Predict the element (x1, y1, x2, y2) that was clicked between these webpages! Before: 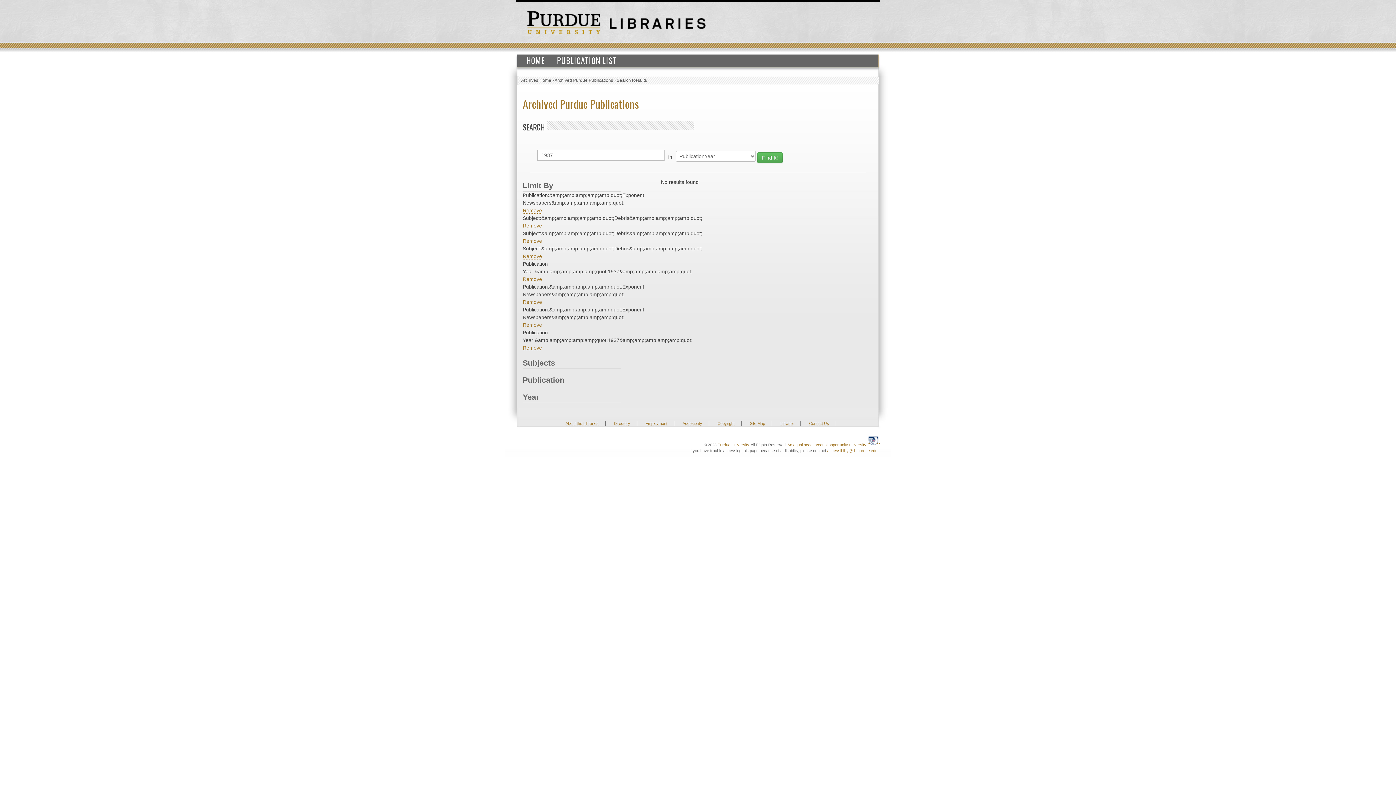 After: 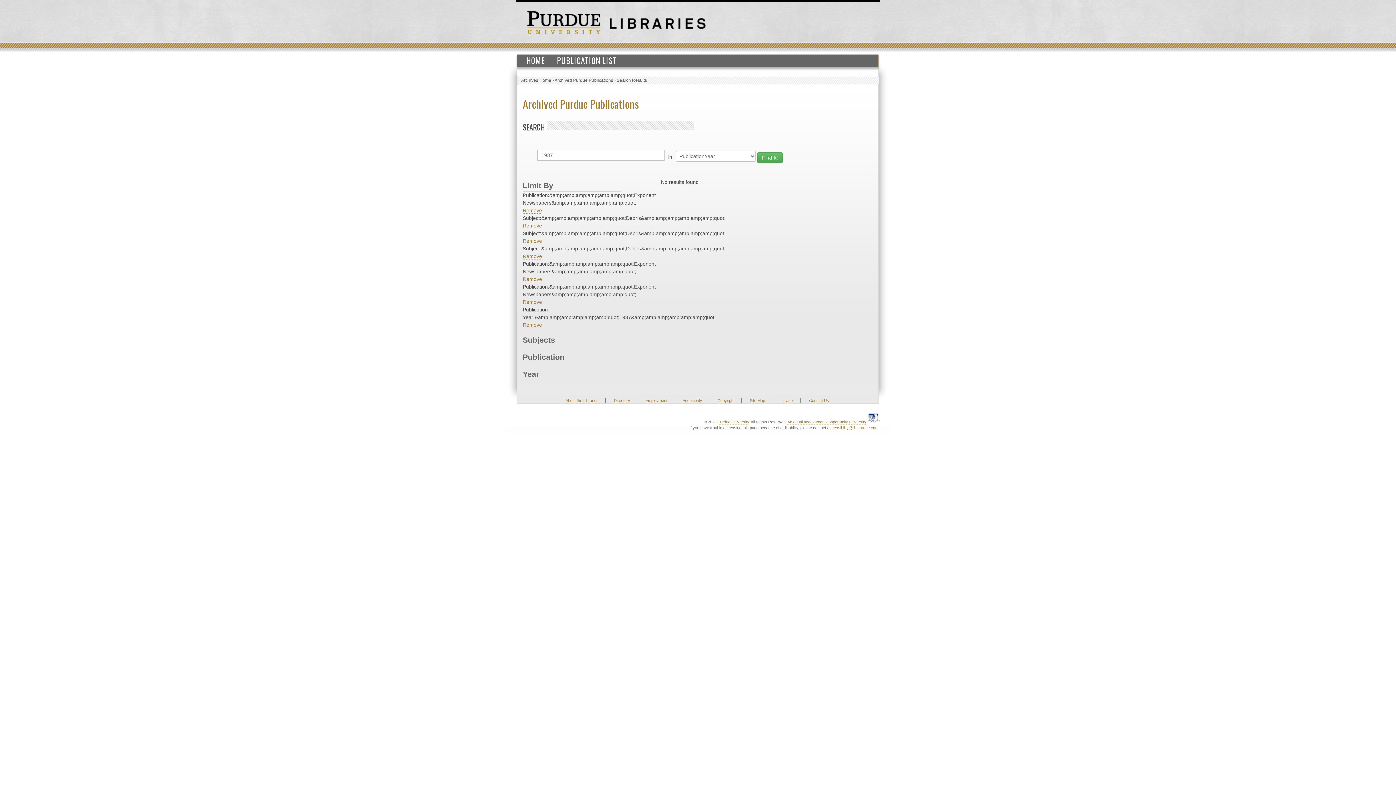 Action: bbox: (522, 276, 542, 282) label: Remove